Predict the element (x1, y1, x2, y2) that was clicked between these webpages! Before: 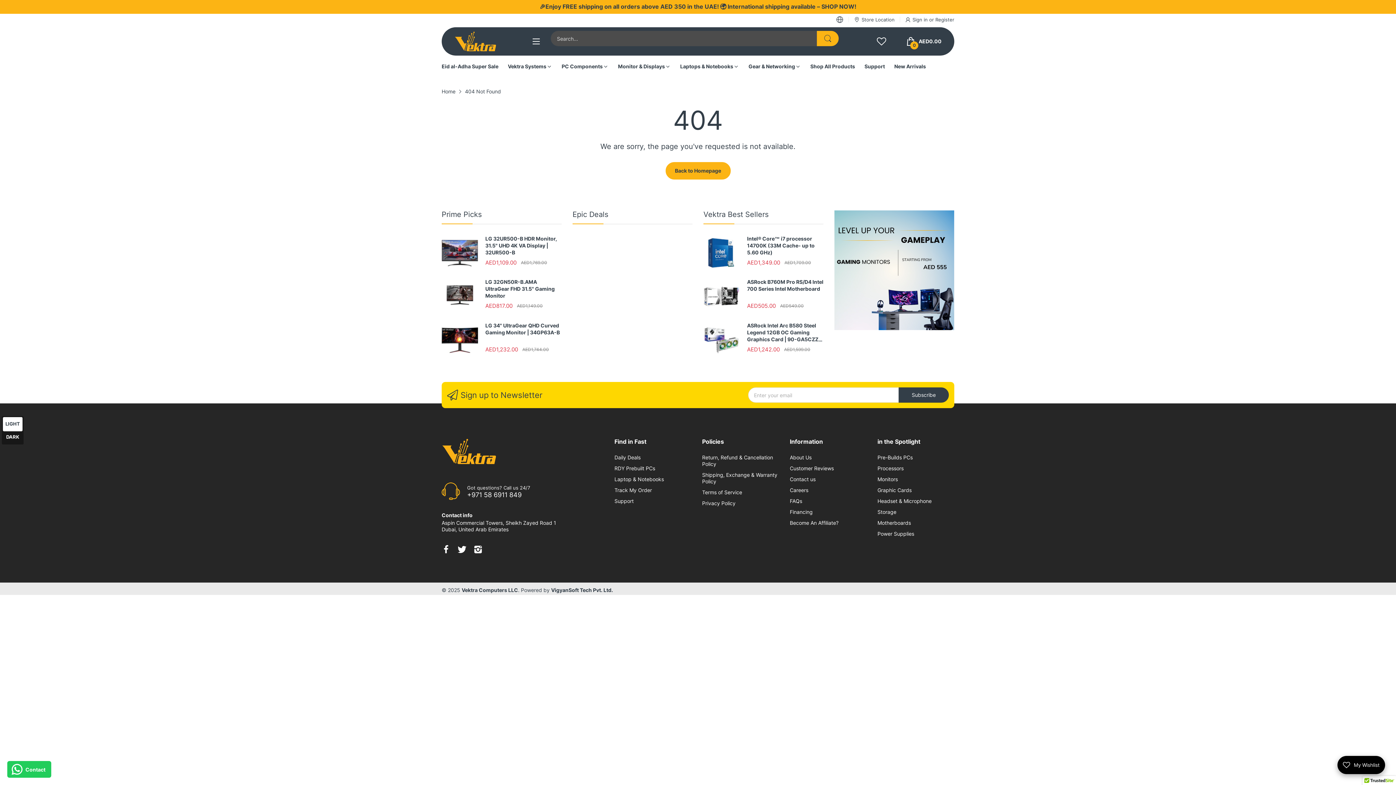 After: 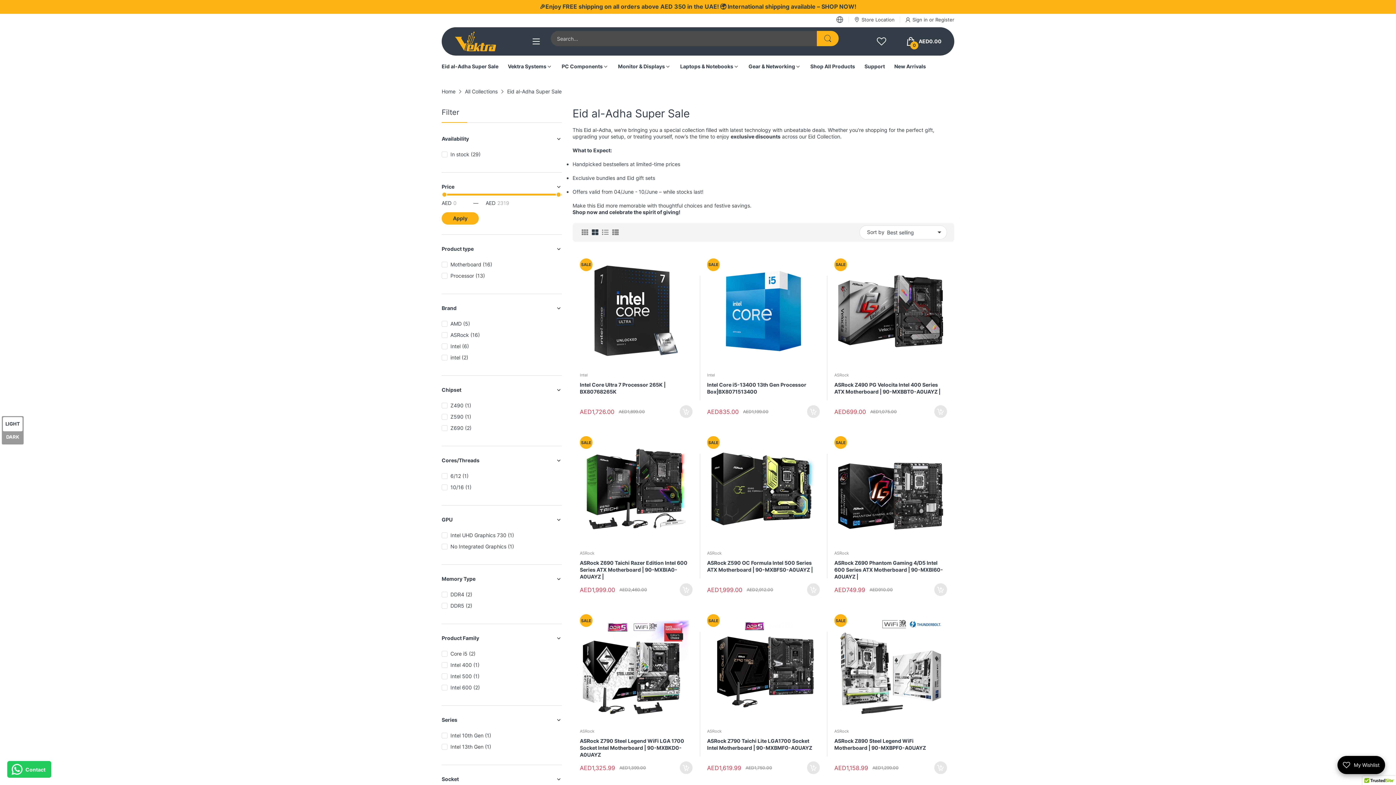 Action: label: Eid al-Adha Super Sale bbox: (441, 57, 498, 75)